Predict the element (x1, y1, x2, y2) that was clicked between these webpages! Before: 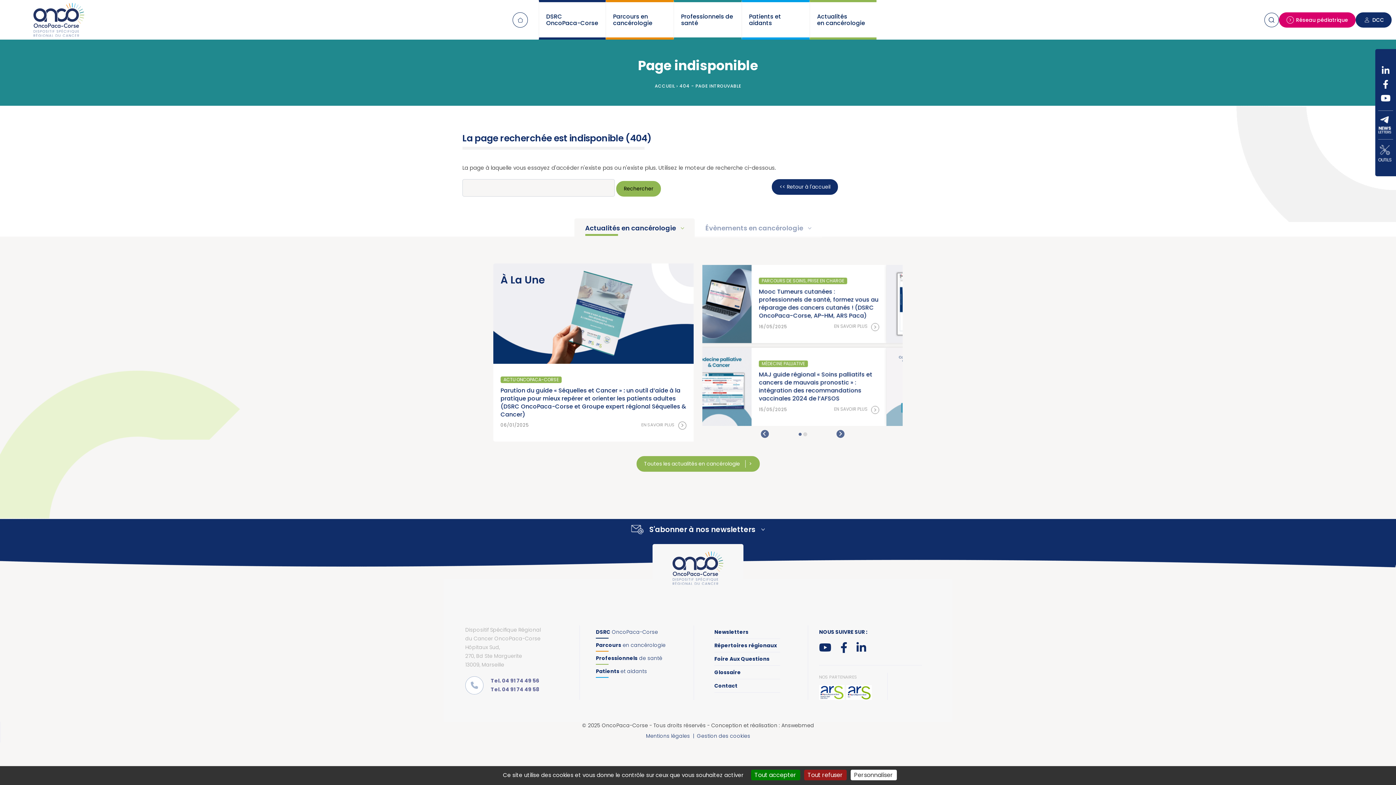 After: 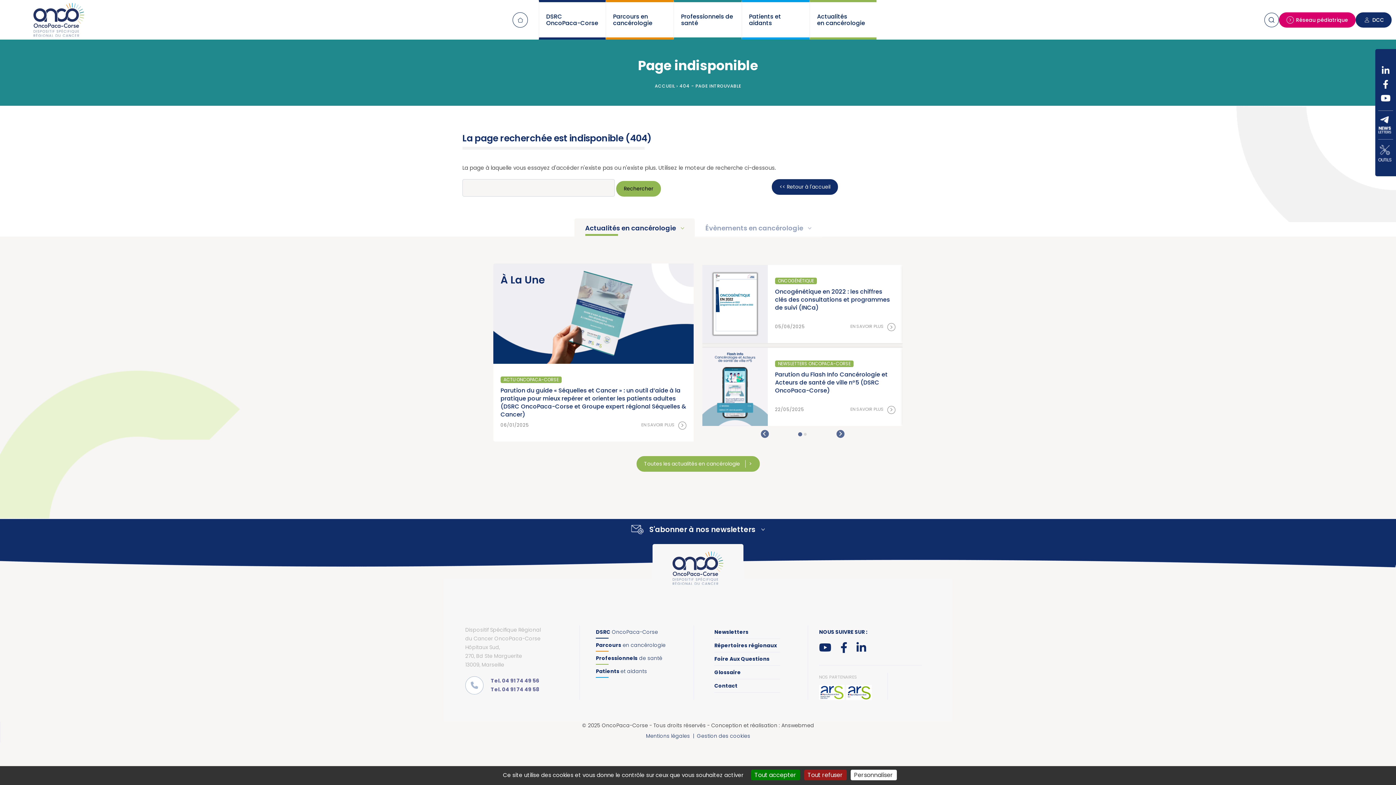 Action: bbox: (1378, 116, 1393, 133)